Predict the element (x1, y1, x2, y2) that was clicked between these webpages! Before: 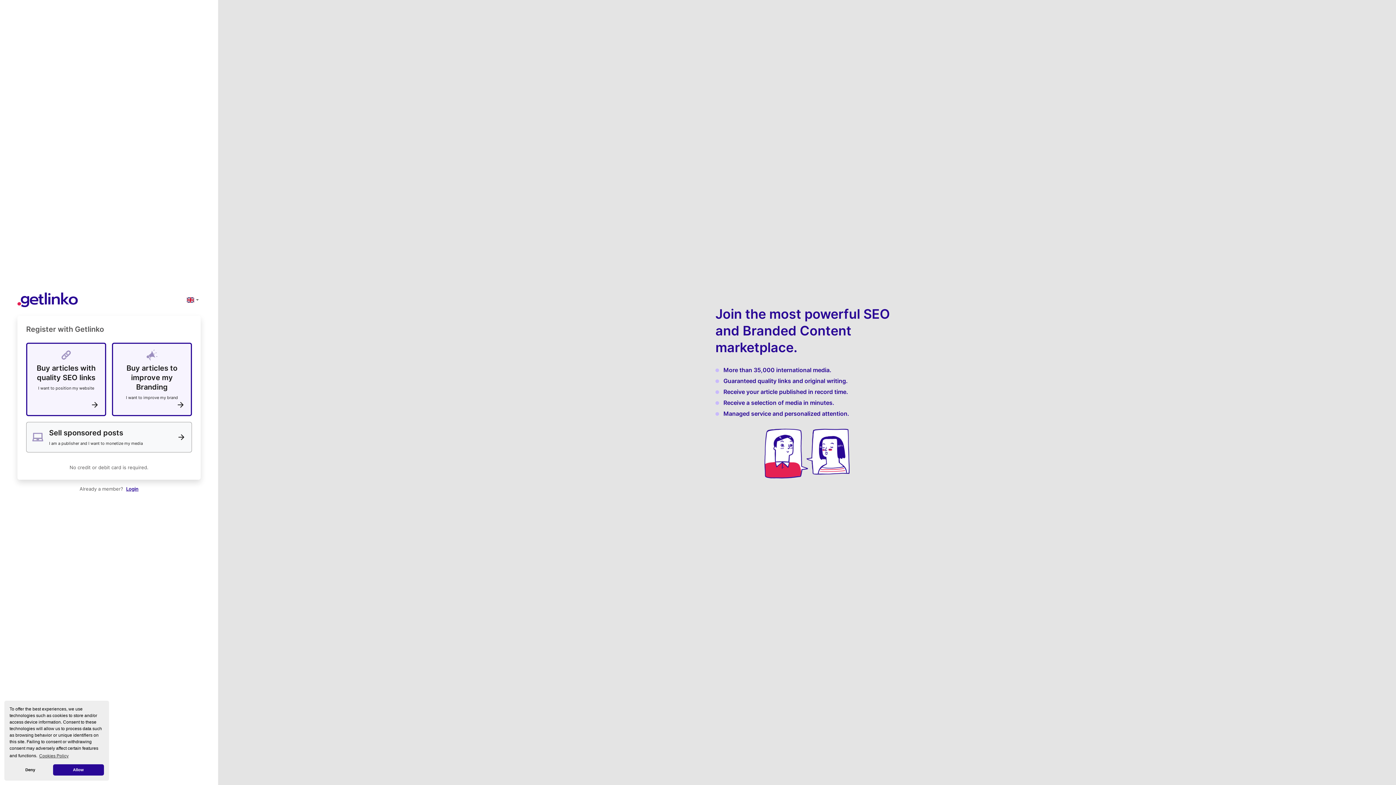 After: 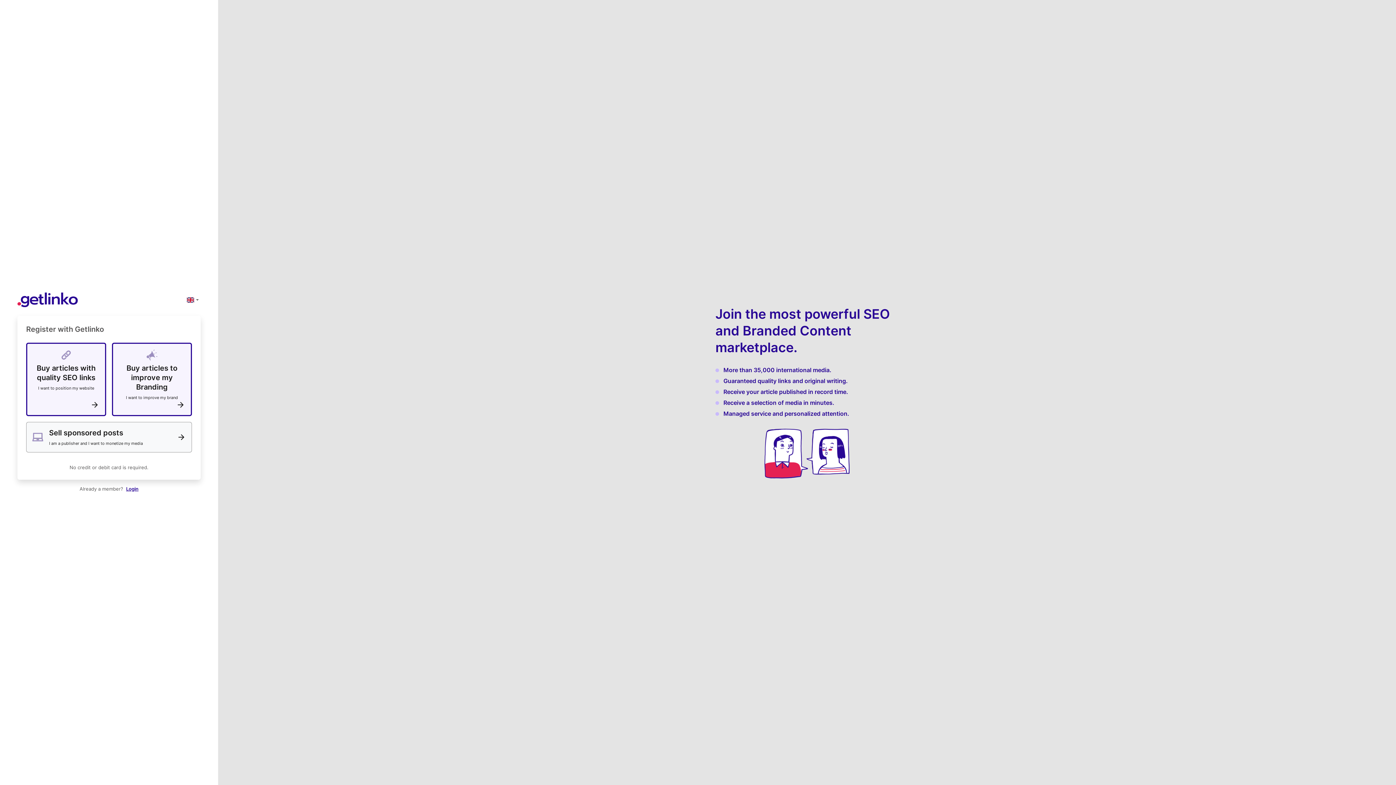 Action: bbox: (52, 764, 103, 775) label: allow cookies